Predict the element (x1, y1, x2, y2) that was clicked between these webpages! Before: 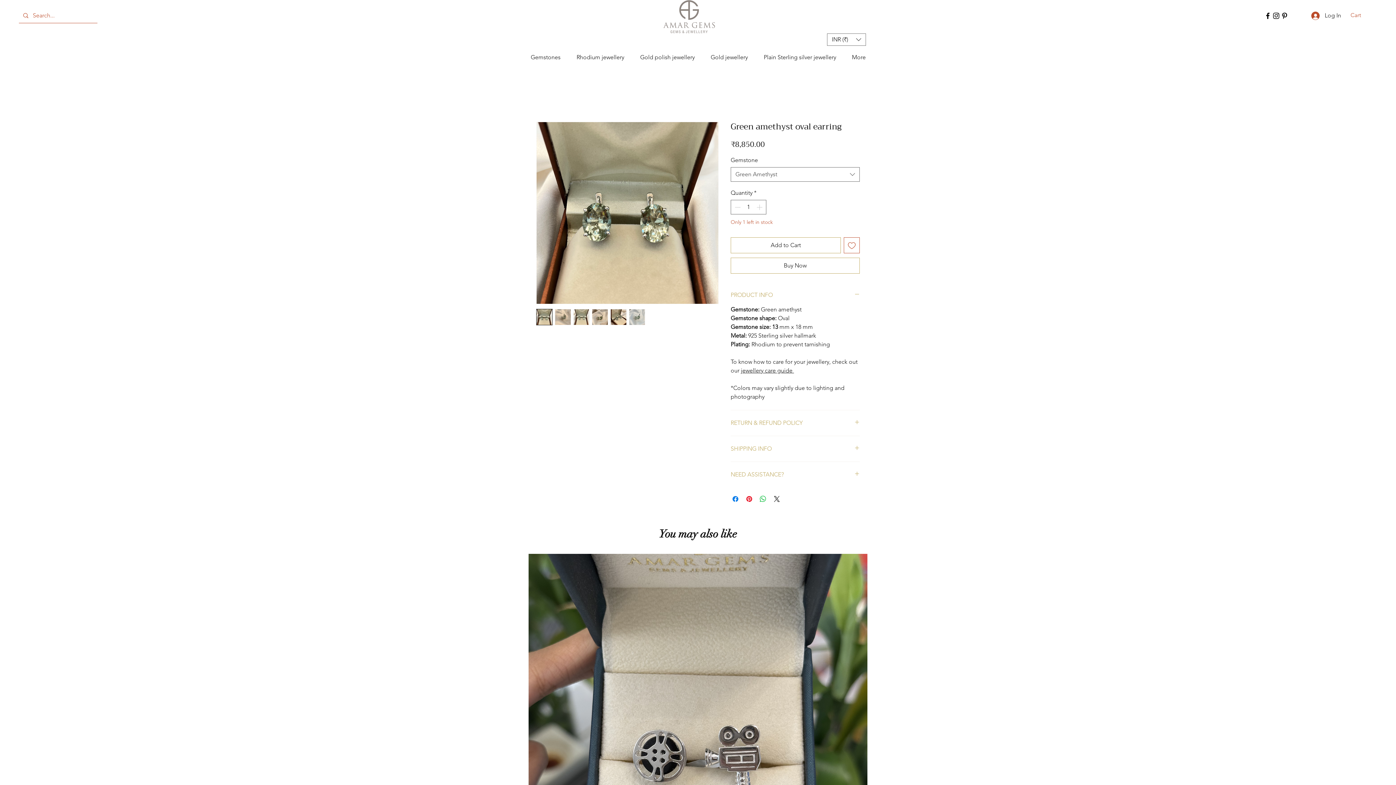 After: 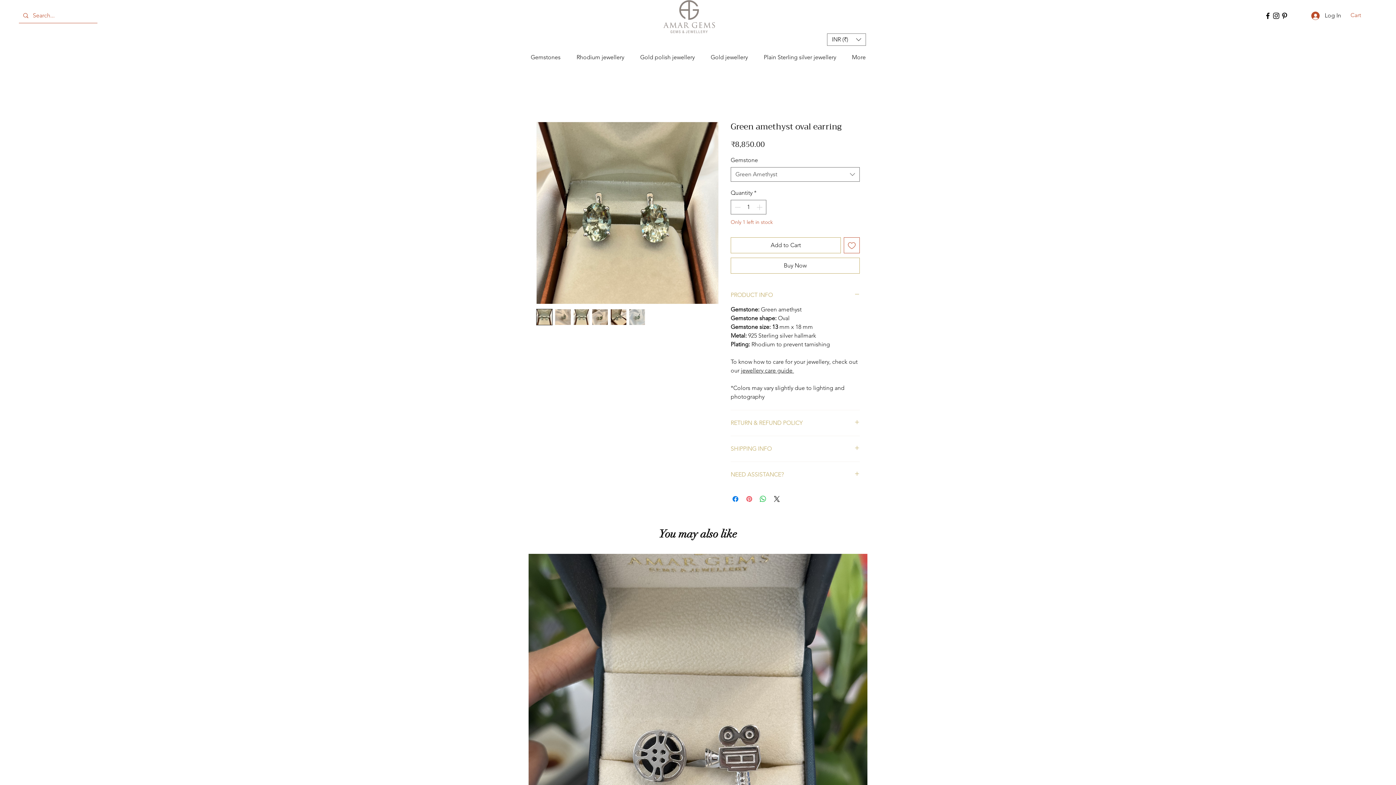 Action: bbox: (745, 494, 753, 503) label: Pin on Pinterest